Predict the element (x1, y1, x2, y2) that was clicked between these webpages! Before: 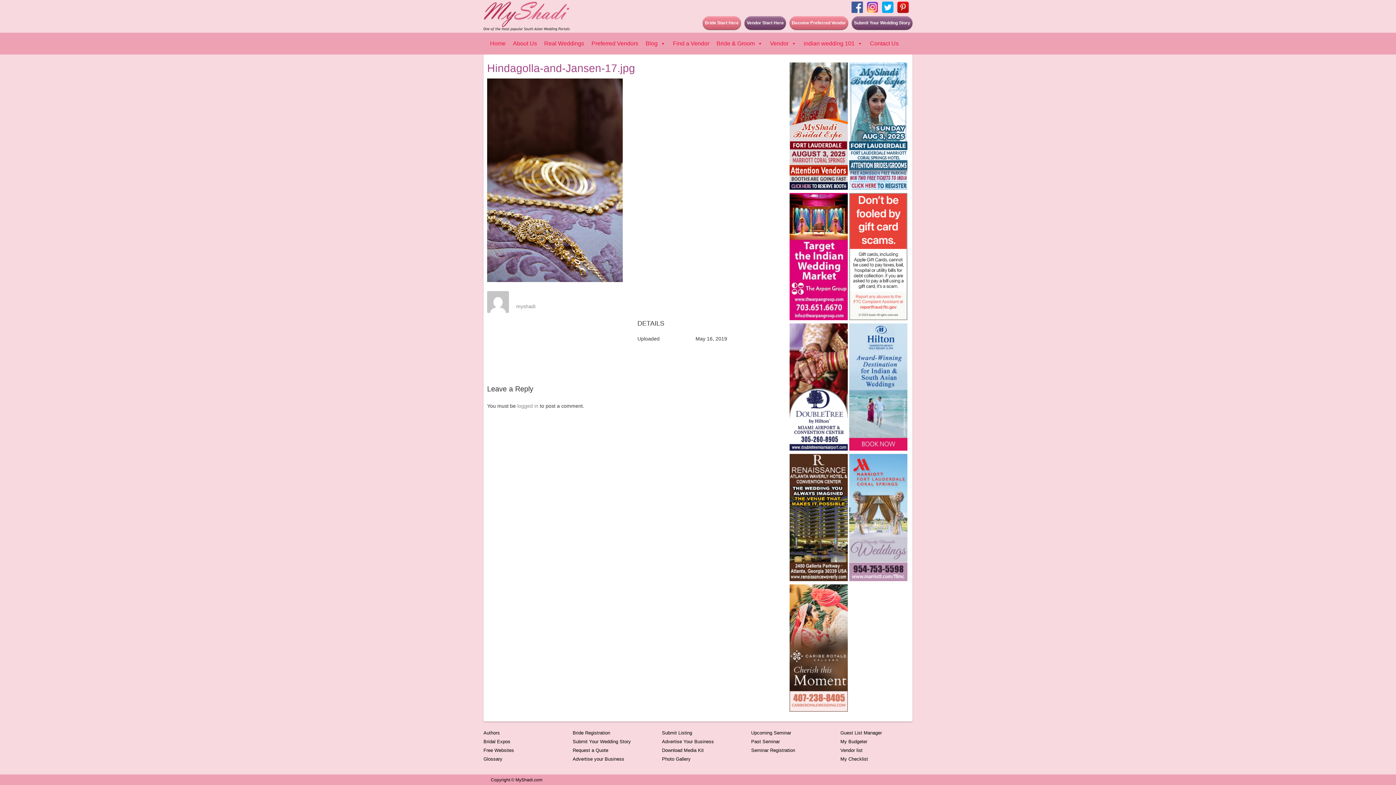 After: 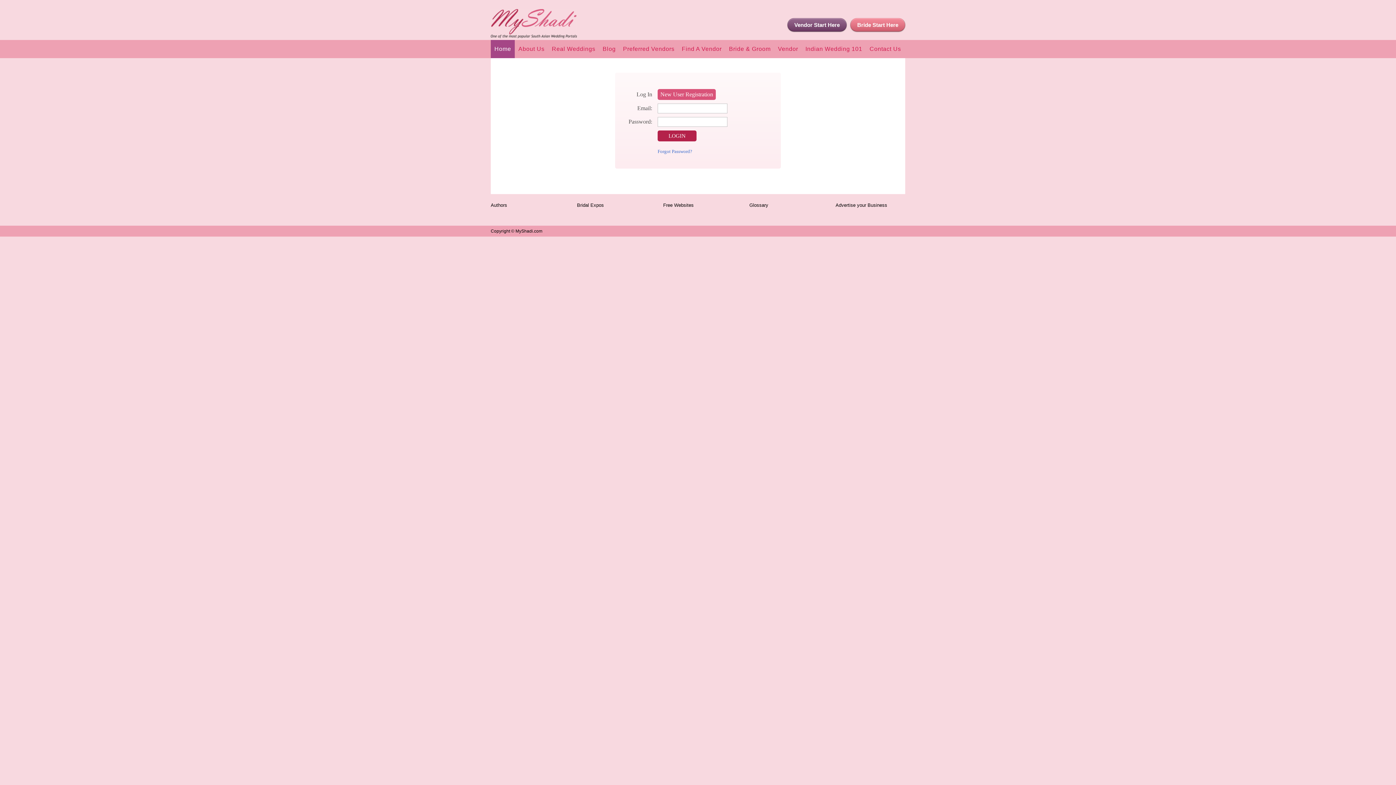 Action: bbox: (702, 16, 741, 29) label: Bride Start Here